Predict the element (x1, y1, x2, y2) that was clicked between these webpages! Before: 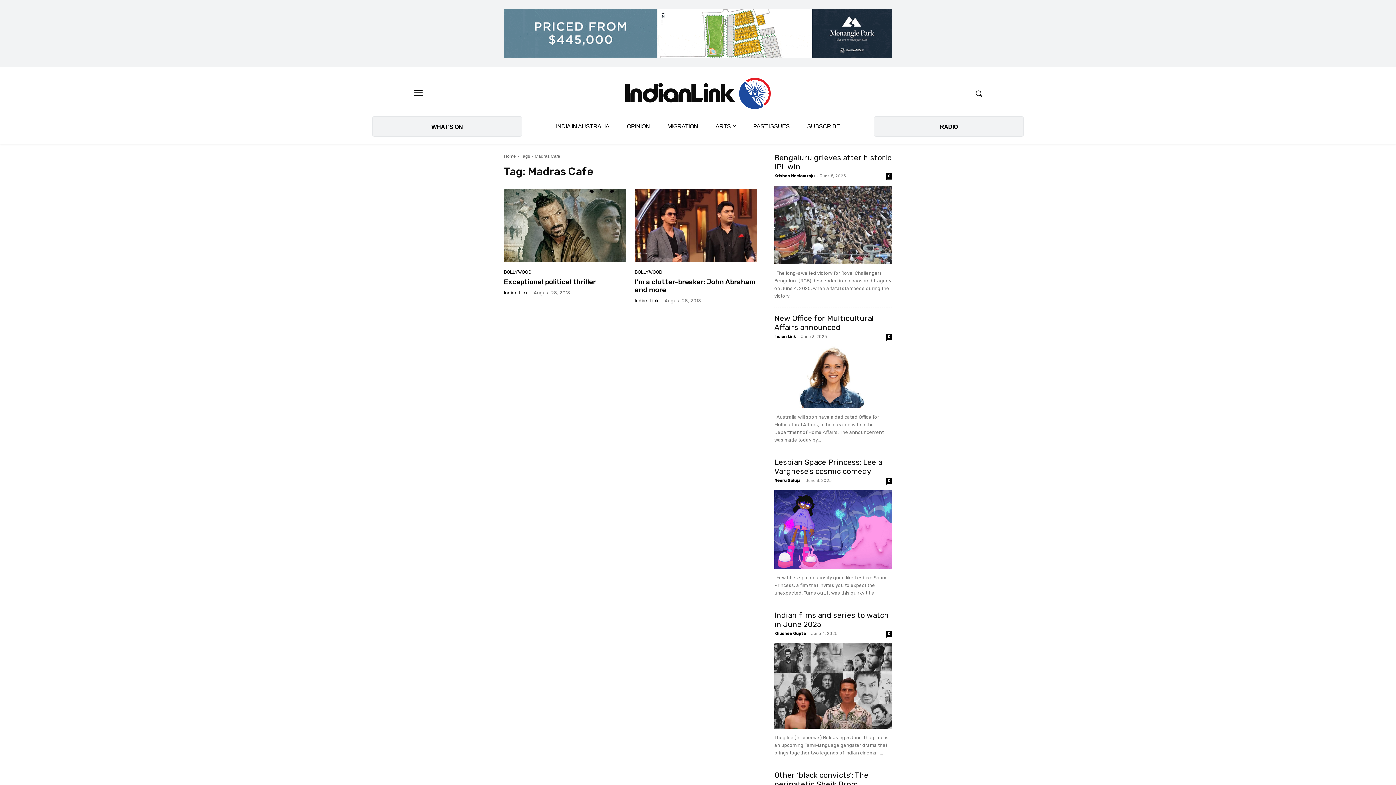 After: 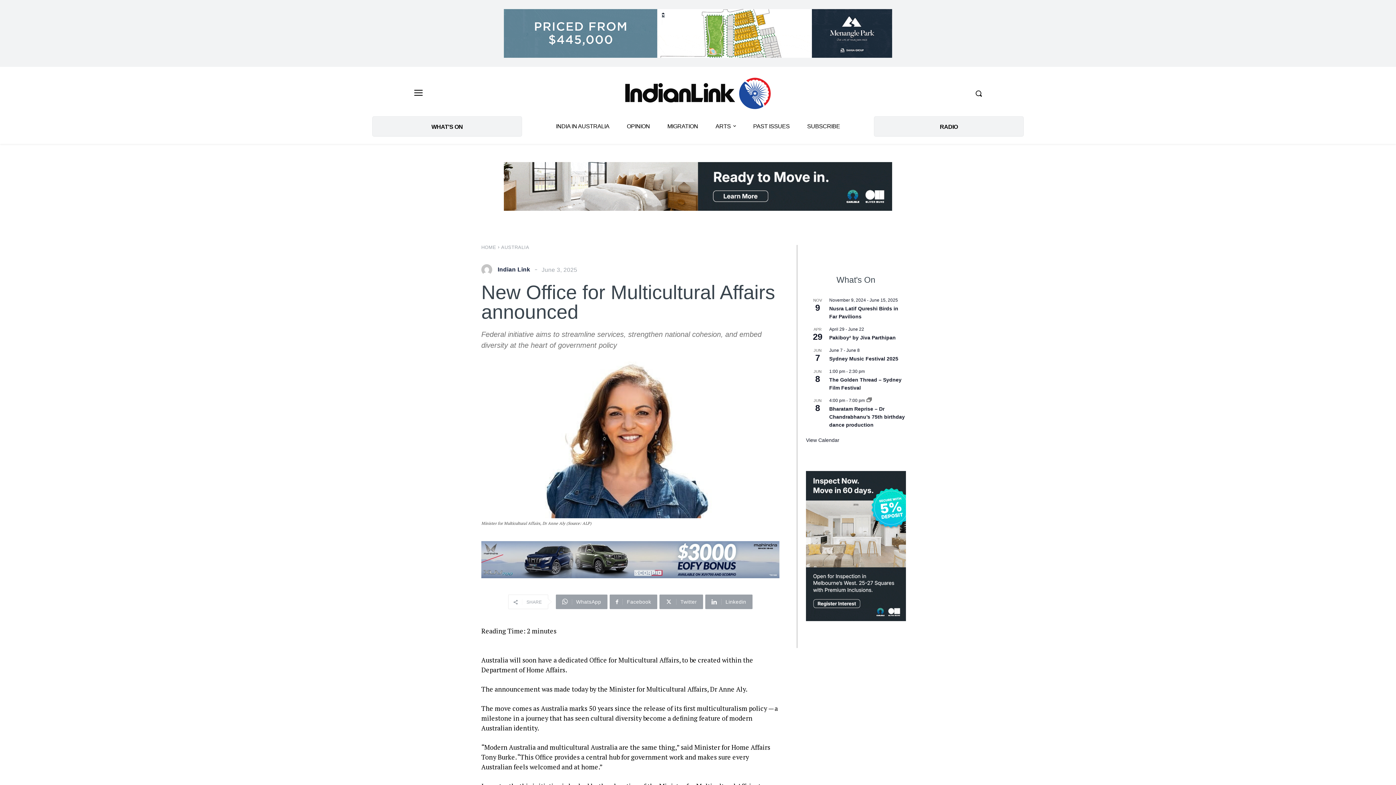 Action: bbox: (774, 313, 874, 332) label: New Office for Multicultural Affairs announced